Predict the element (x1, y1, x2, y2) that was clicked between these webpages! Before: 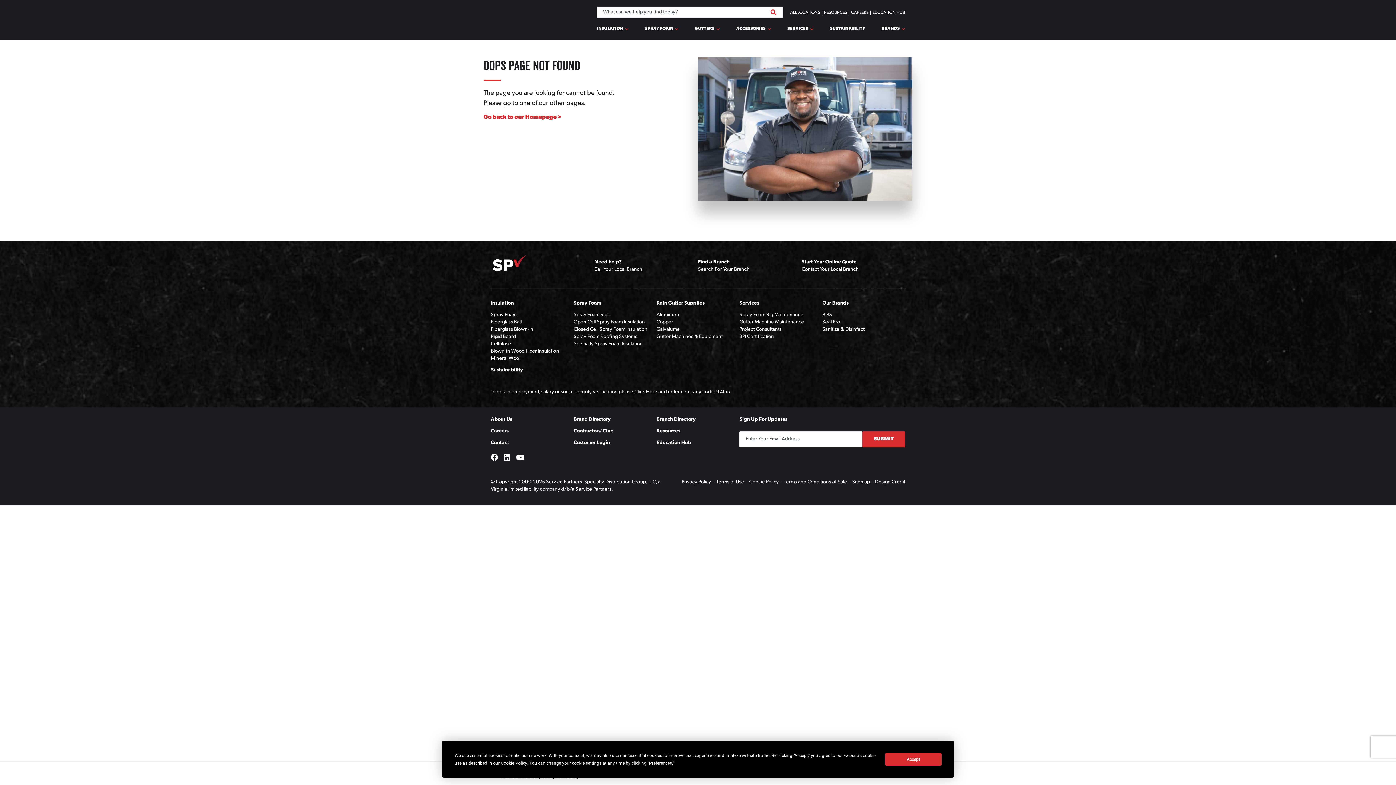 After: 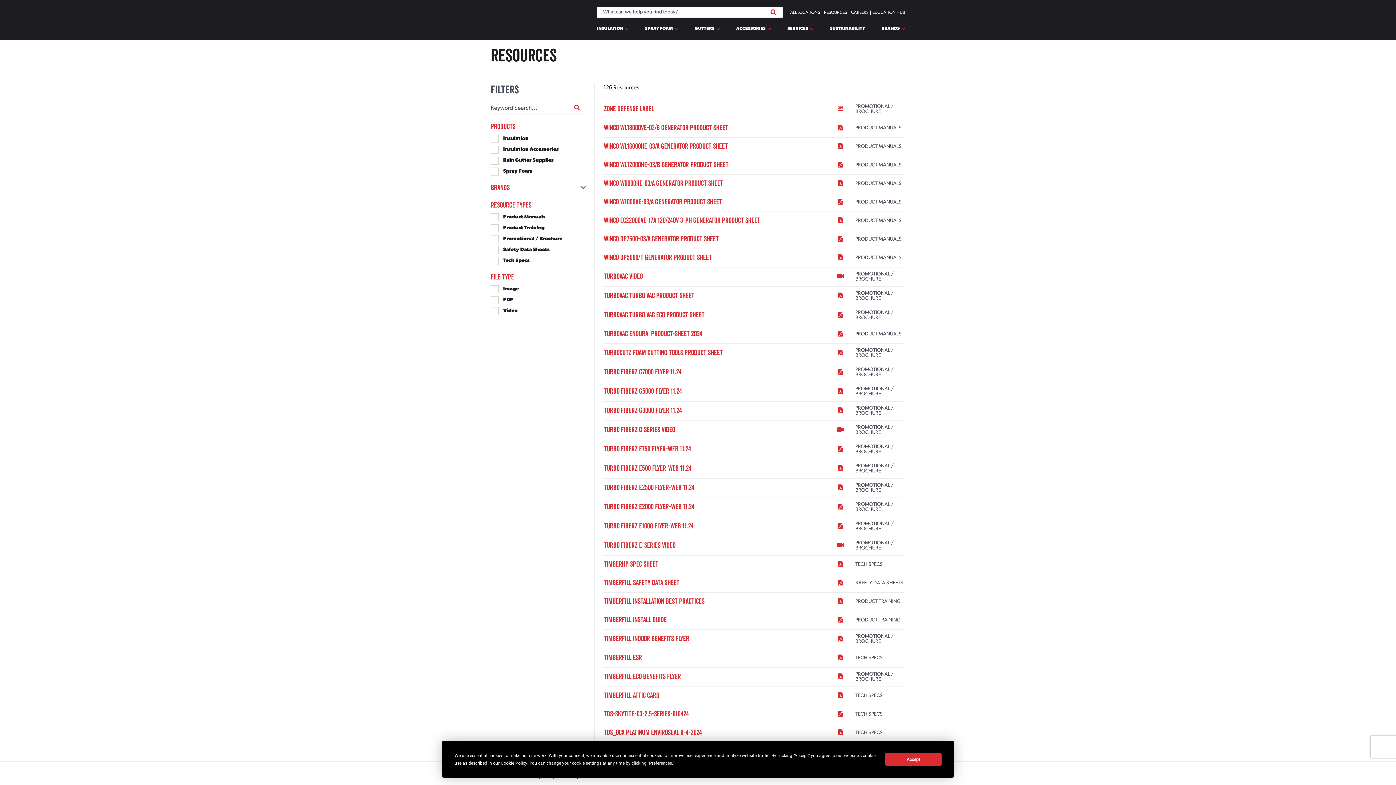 Action: label: RESOURCES bbox: (822, 10, 849, 14)